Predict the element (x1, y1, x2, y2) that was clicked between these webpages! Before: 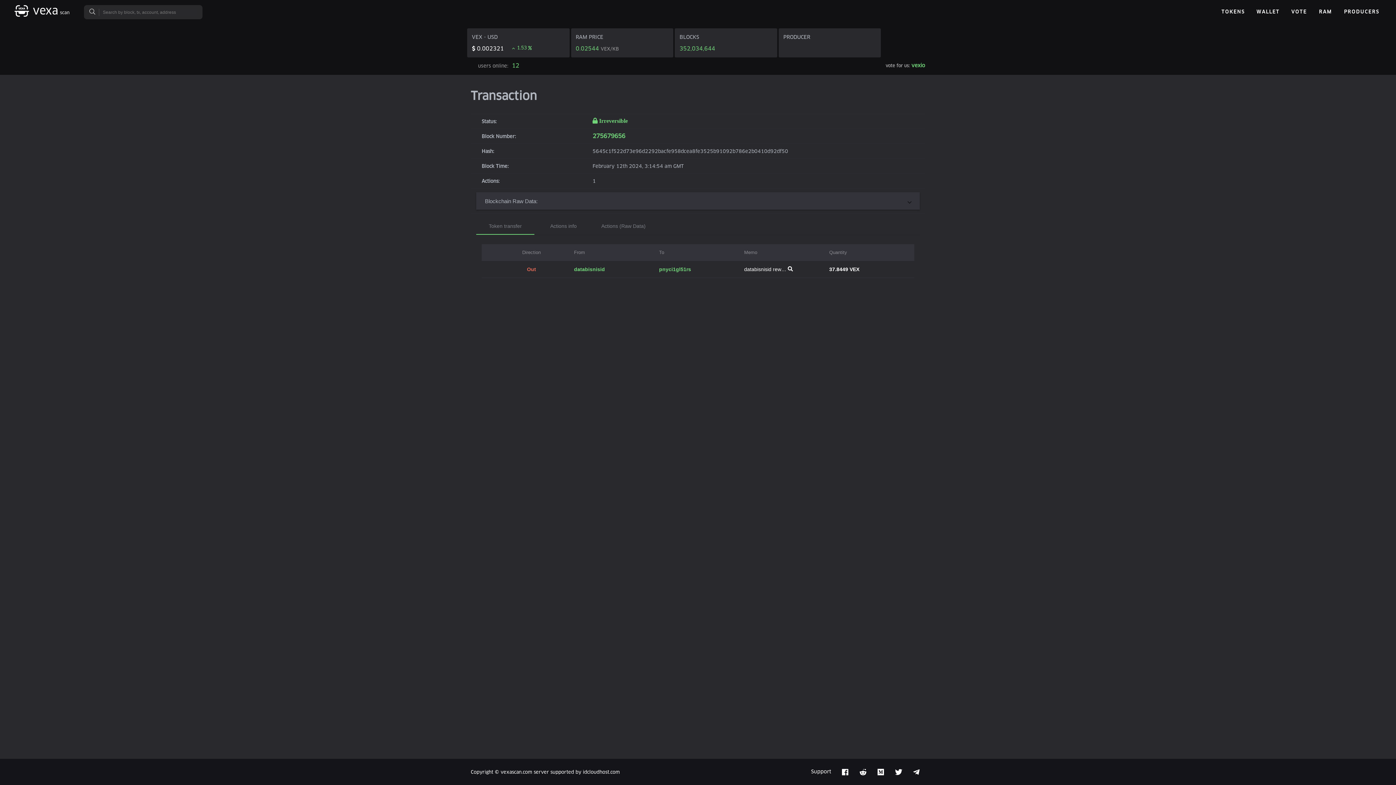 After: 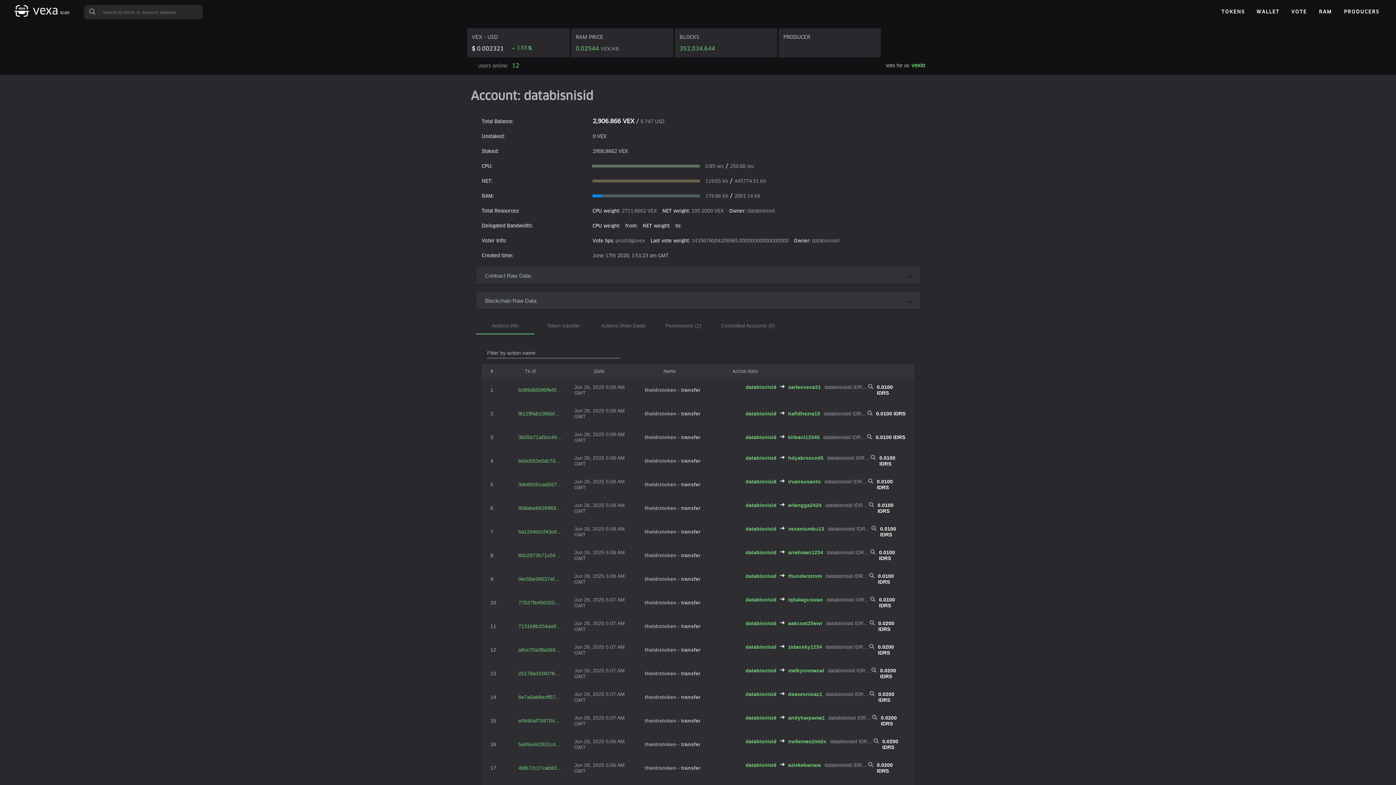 Action: bbox: (574, 266, 605, 272) label: databisnisid